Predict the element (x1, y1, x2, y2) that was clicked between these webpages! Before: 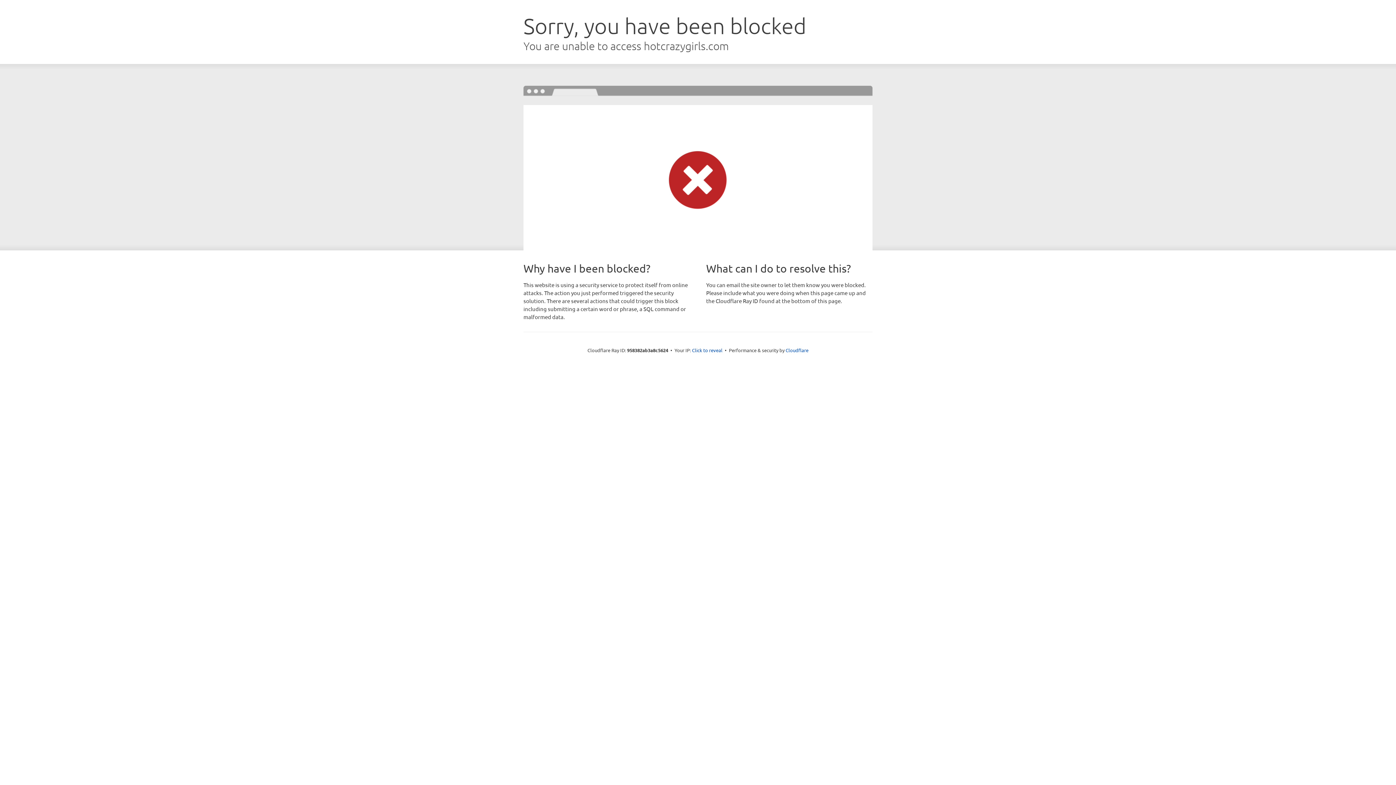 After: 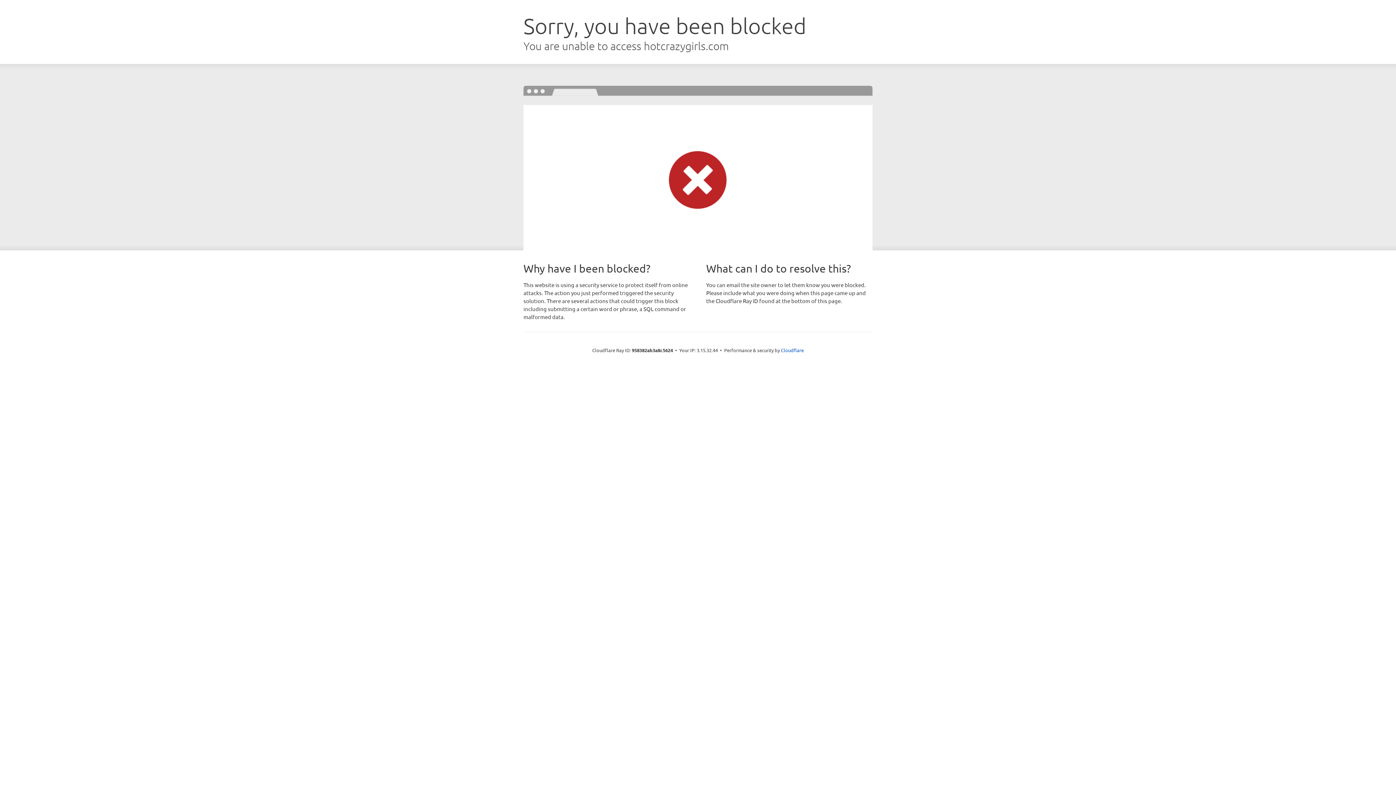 Action: bbox: (692, 346, 722, 353) label: Click to reveal